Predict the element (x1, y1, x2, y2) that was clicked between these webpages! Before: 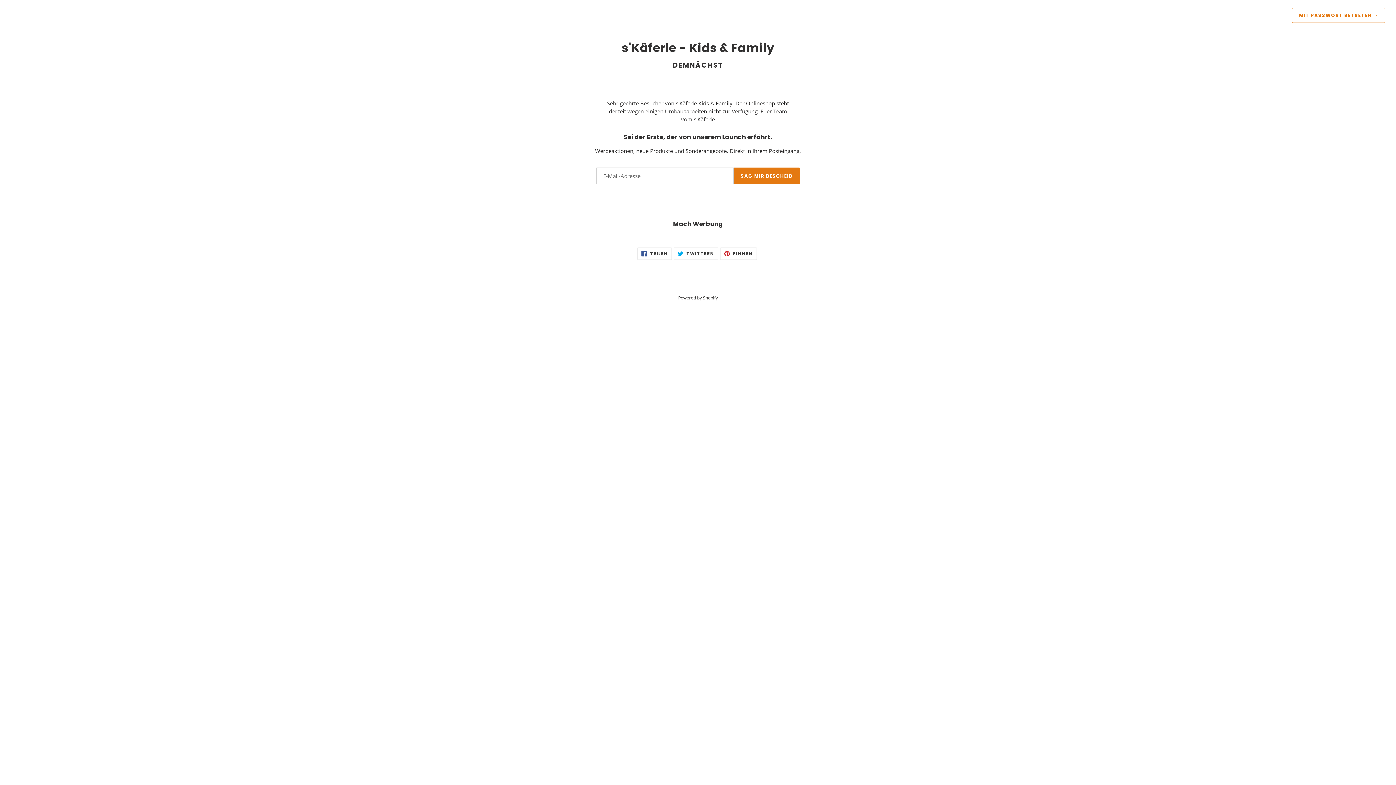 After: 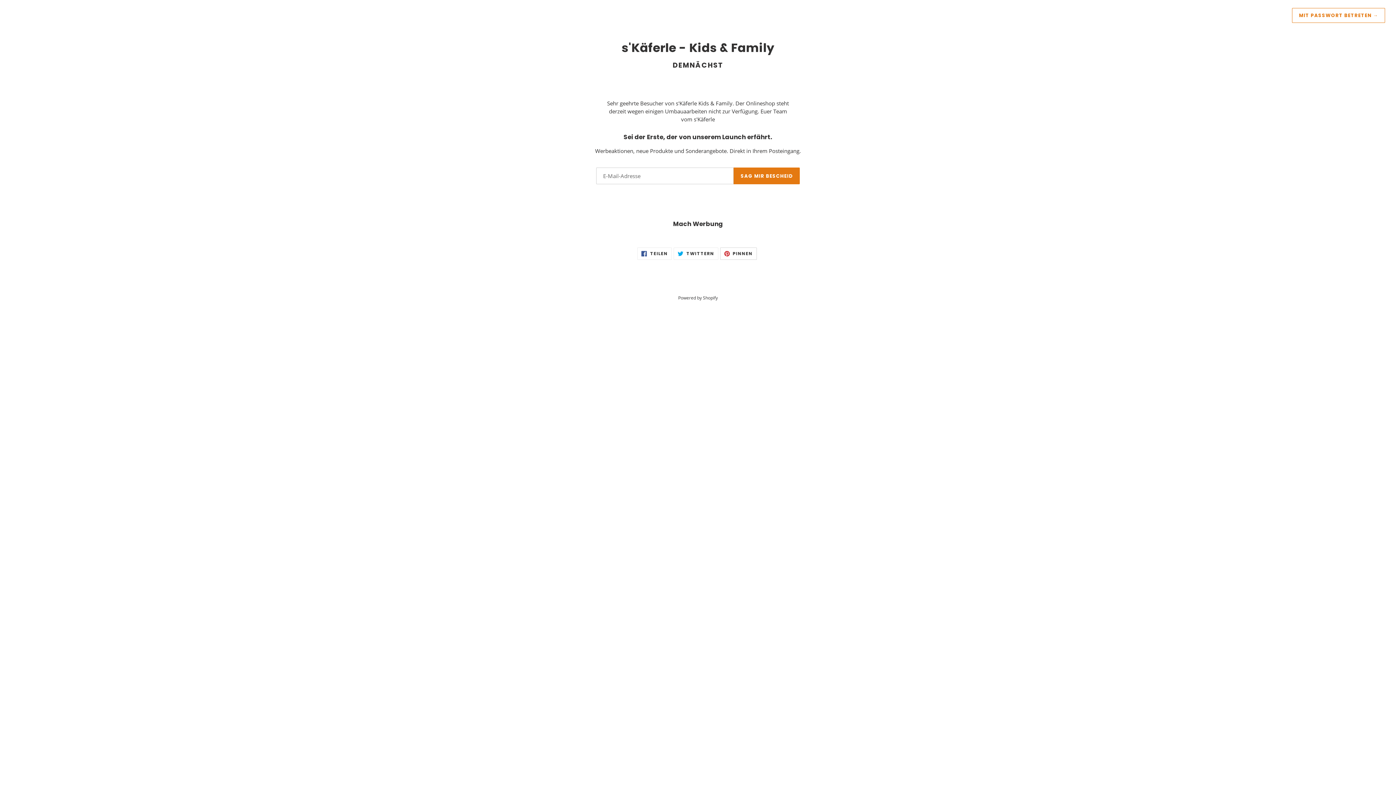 Action: label:  PINNEN
AUF PINTEREST PINNEN bbox: (720, 247, 756, 259)